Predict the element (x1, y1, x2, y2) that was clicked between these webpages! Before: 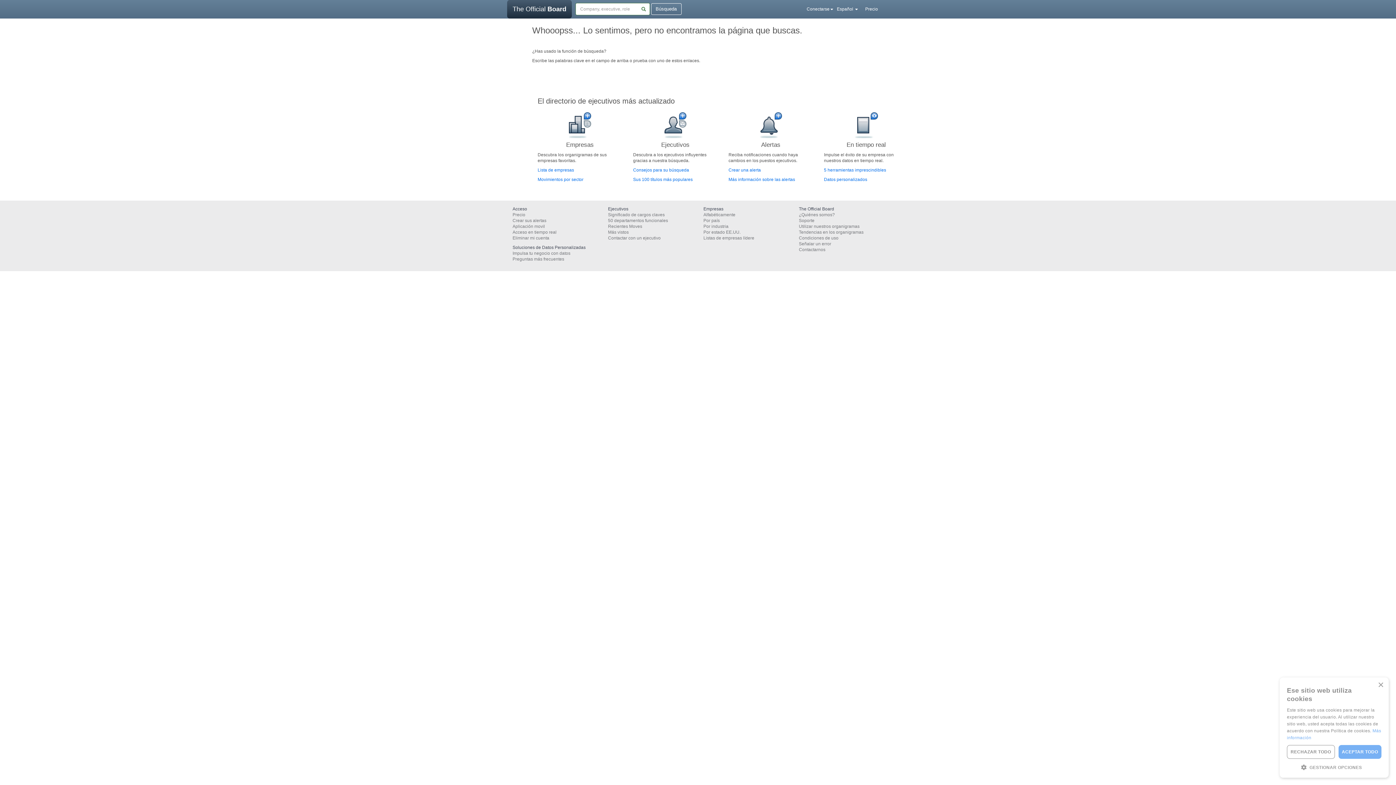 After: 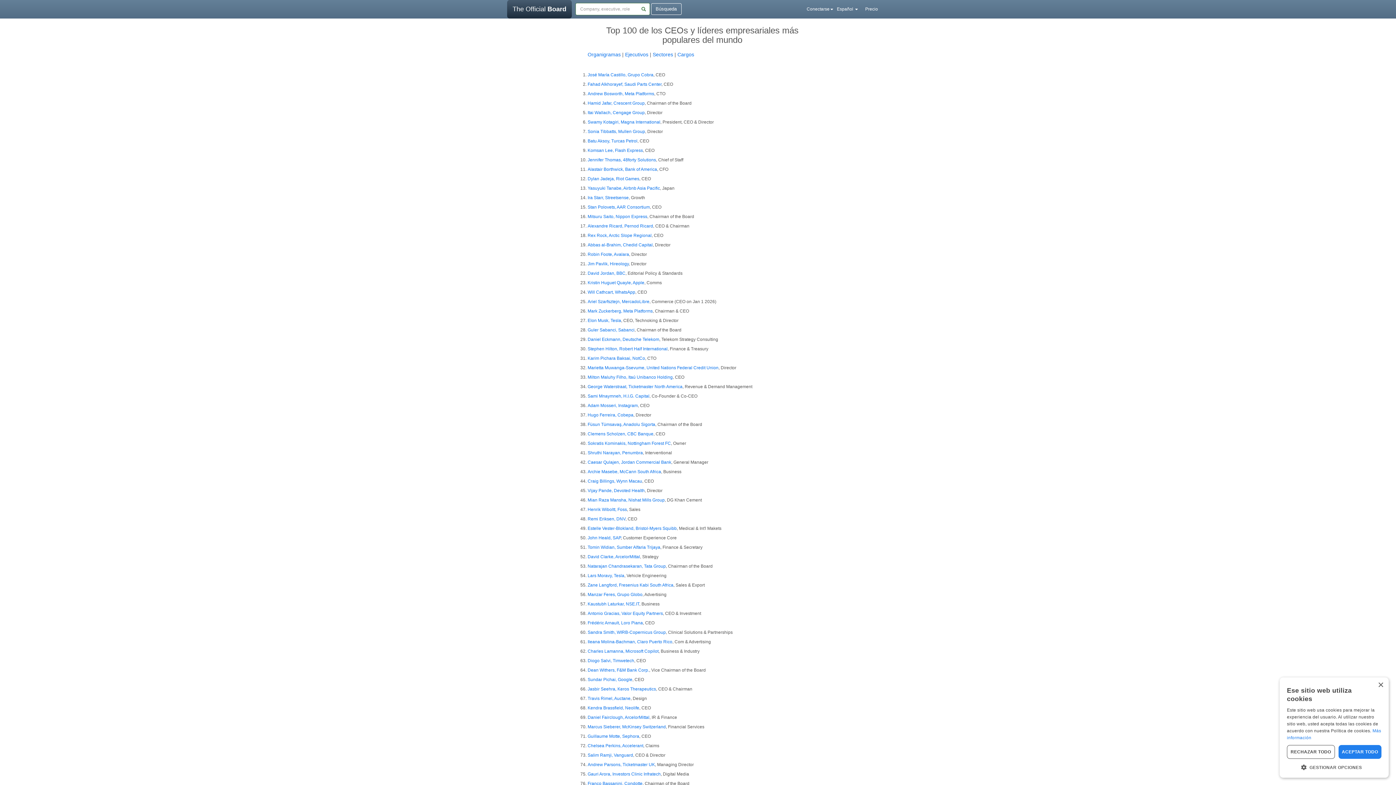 Action: bbox: (608, 229, 628, 234) label: Más vistos